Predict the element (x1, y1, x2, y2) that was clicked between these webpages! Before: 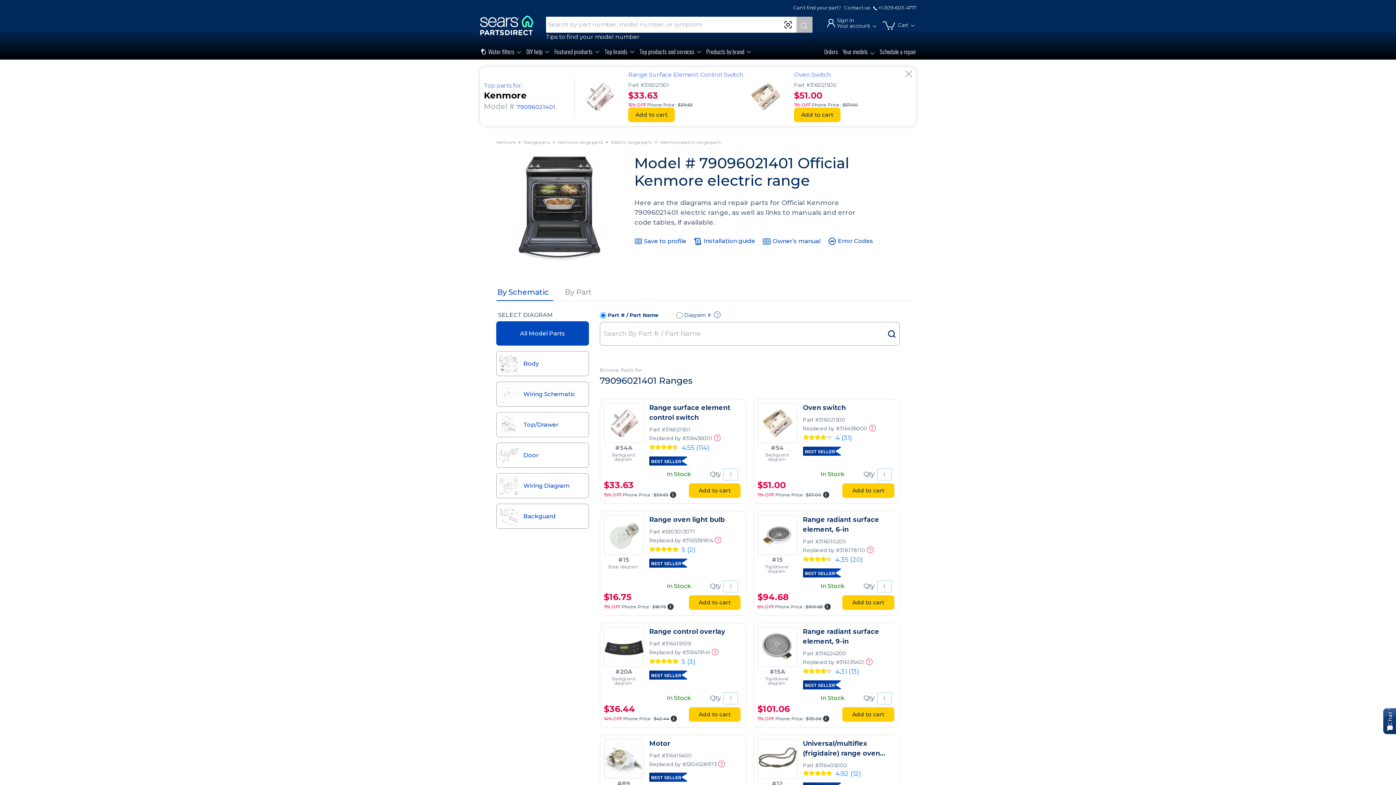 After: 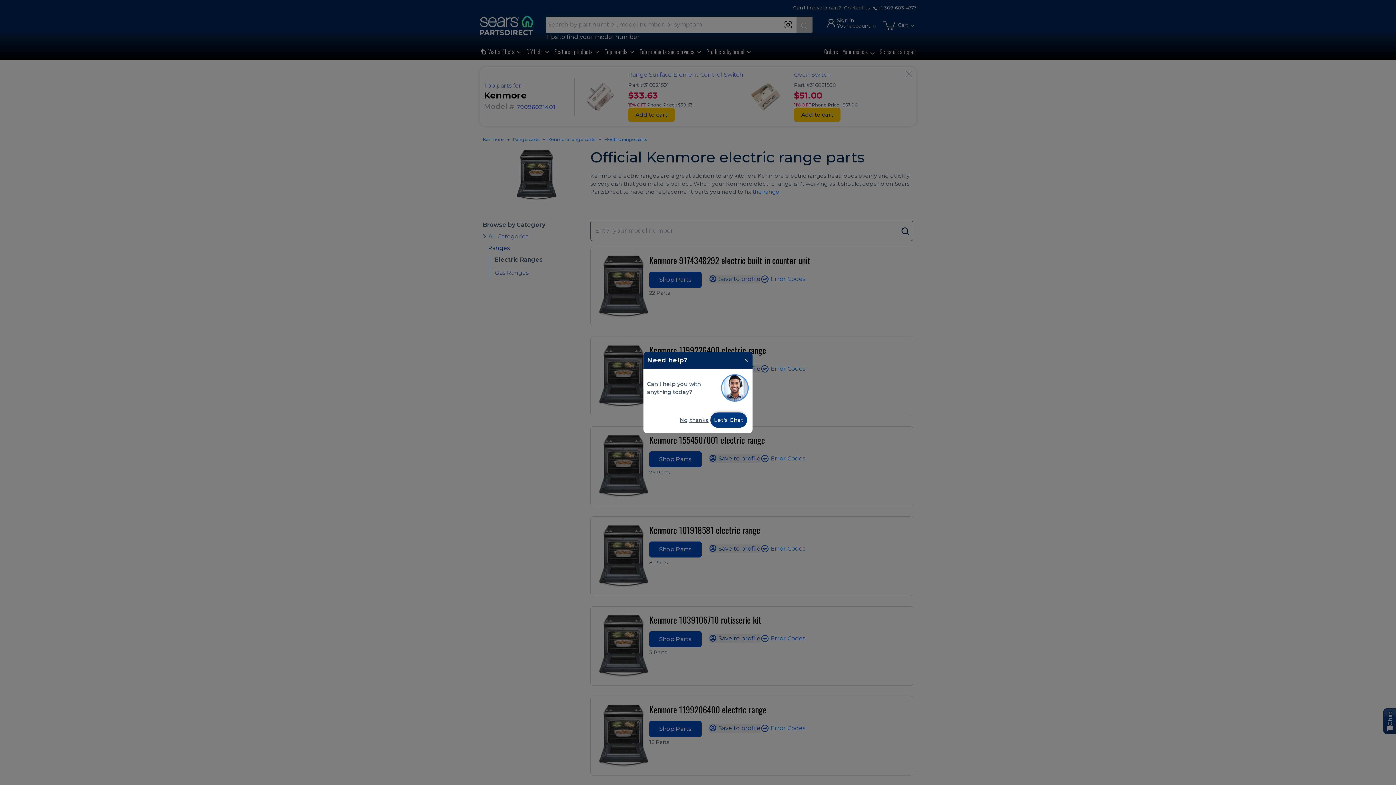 Action: bbox: (660, 139, 720, 145) label: Kenmore electric range parts